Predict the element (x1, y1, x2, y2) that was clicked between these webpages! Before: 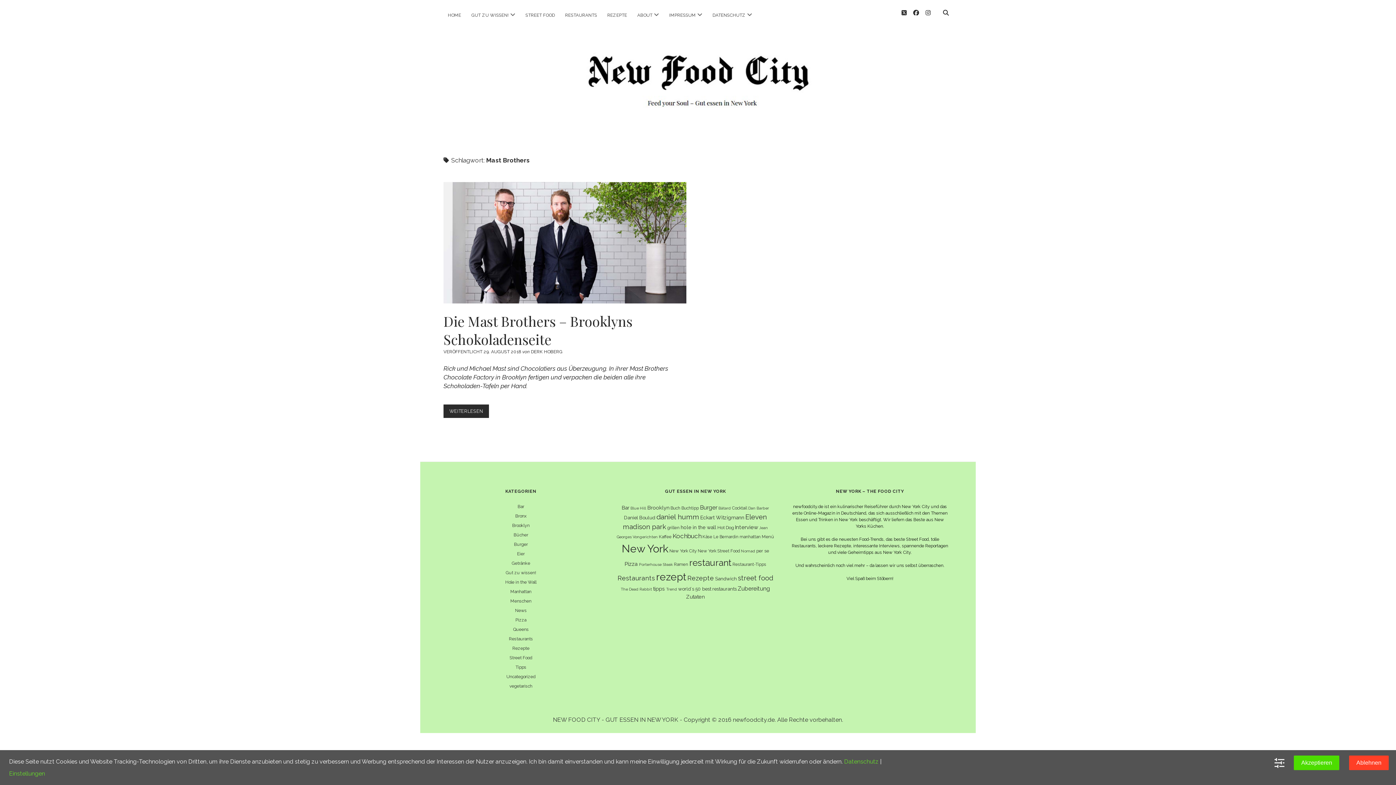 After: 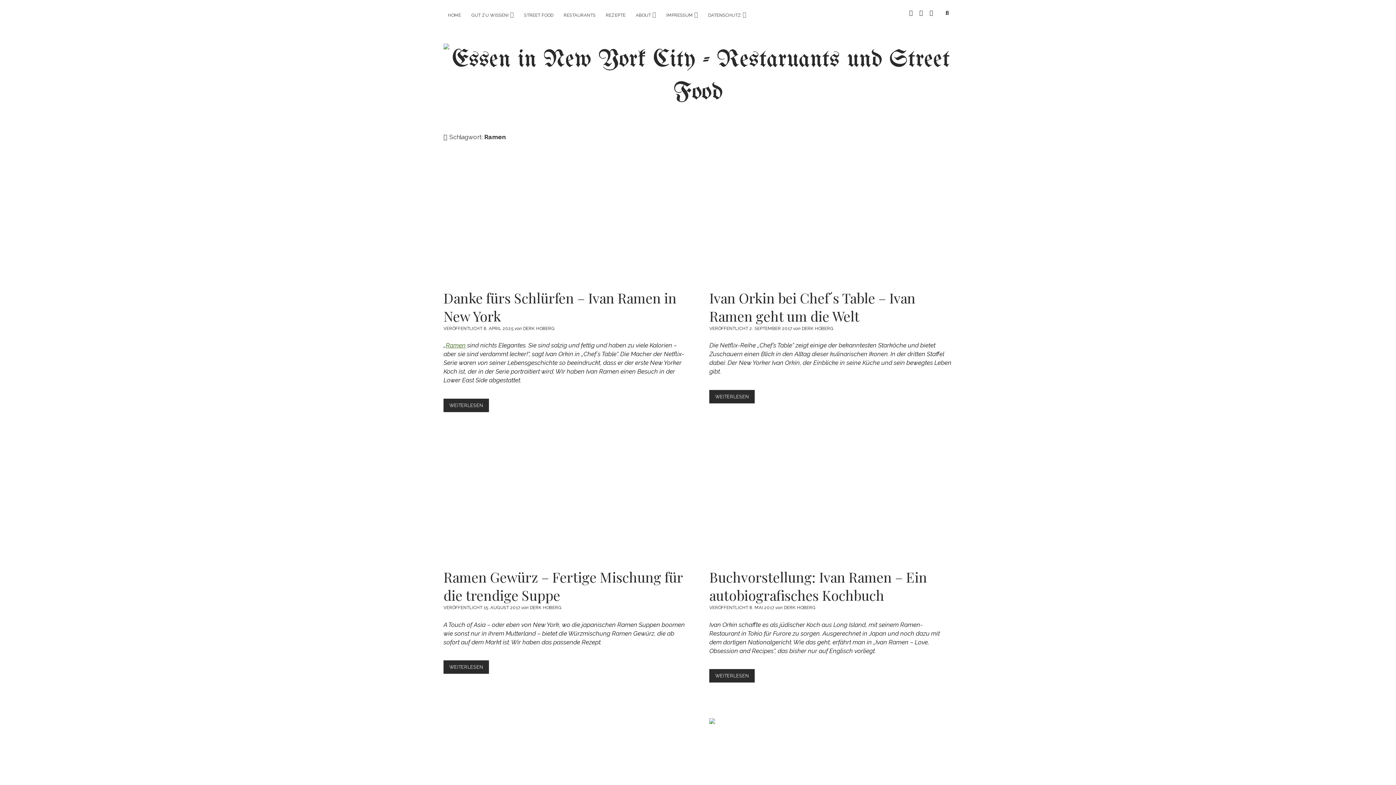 Action: bbox: (674, 562, 688, 567) label: Ramen (6 Einträge)